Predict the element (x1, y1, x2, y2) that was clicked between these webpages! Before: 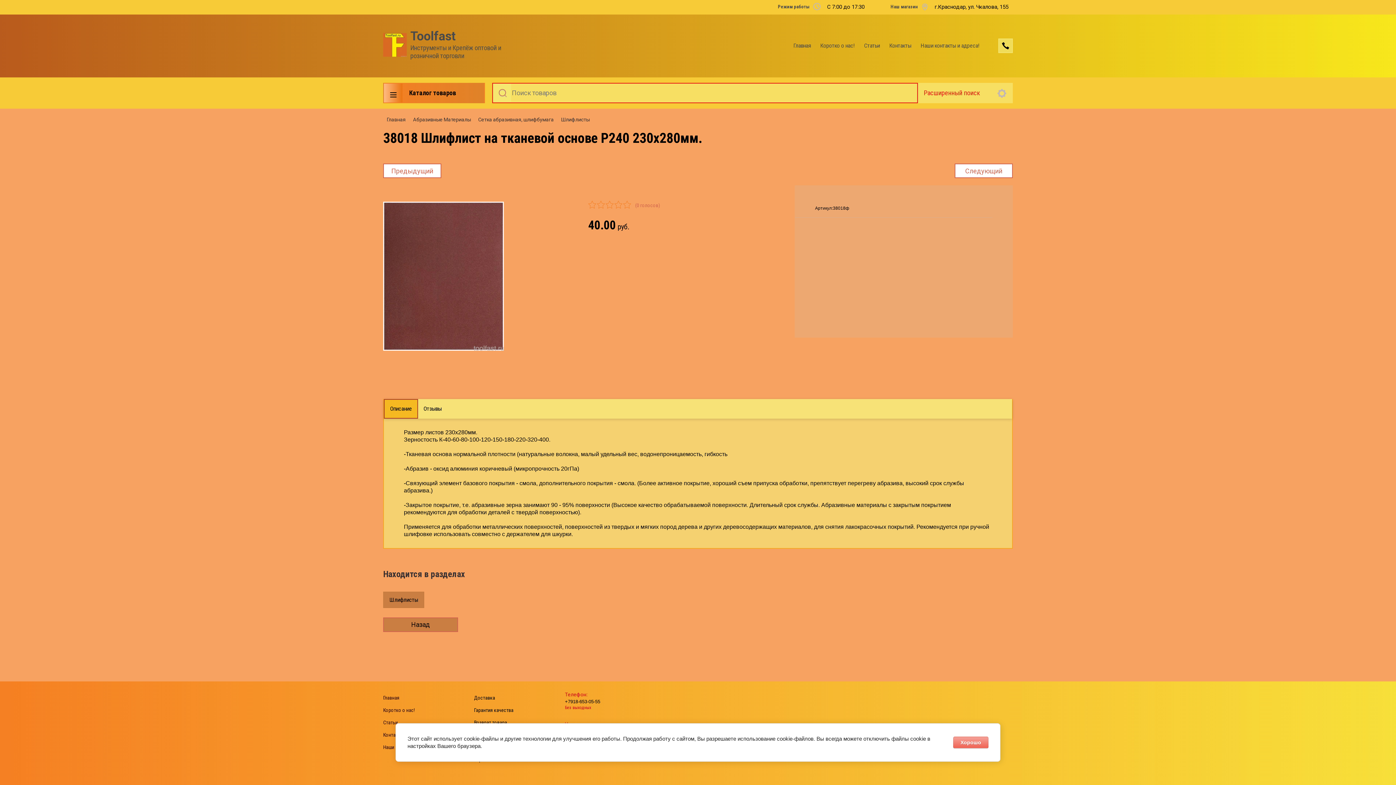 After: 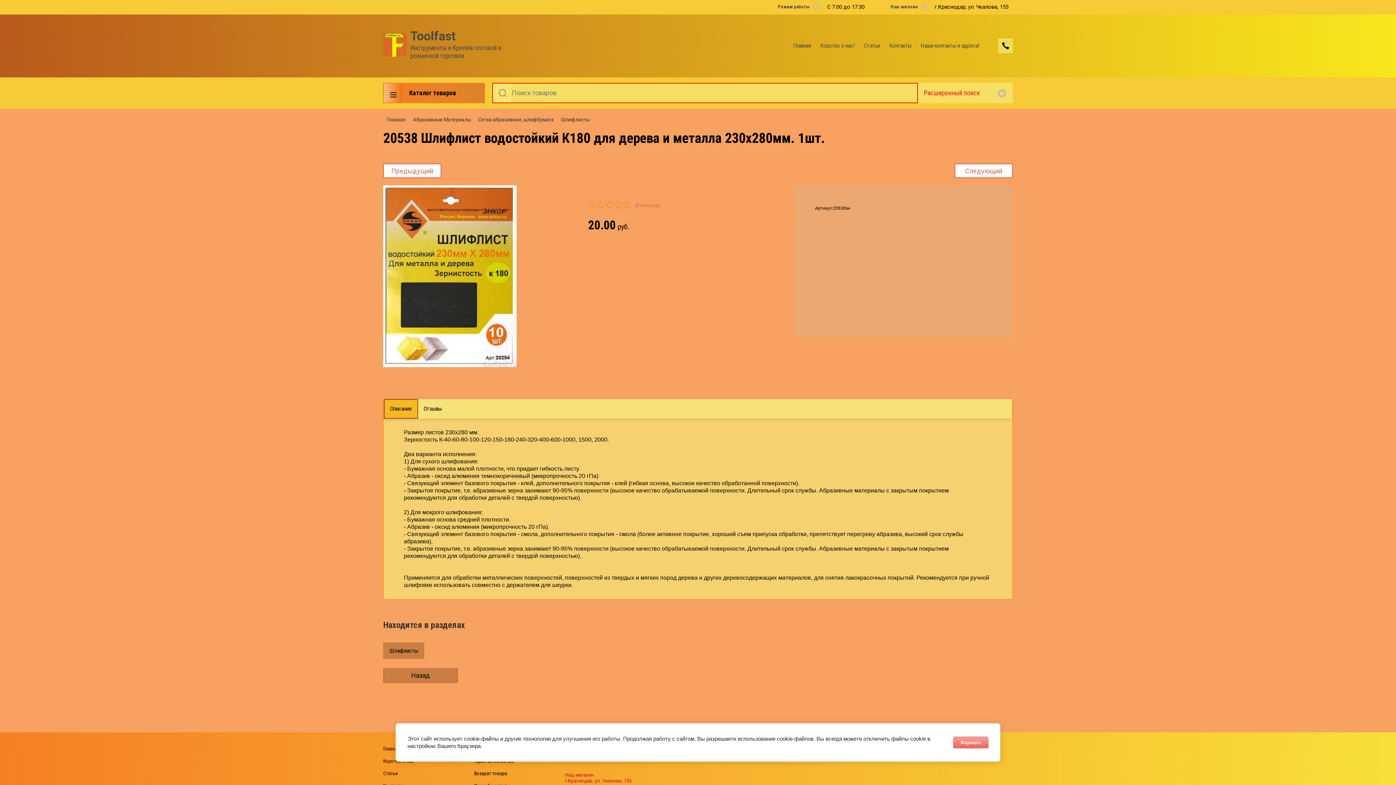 Action: label: Предыдущий bbox: (383, 163, 441, 178)